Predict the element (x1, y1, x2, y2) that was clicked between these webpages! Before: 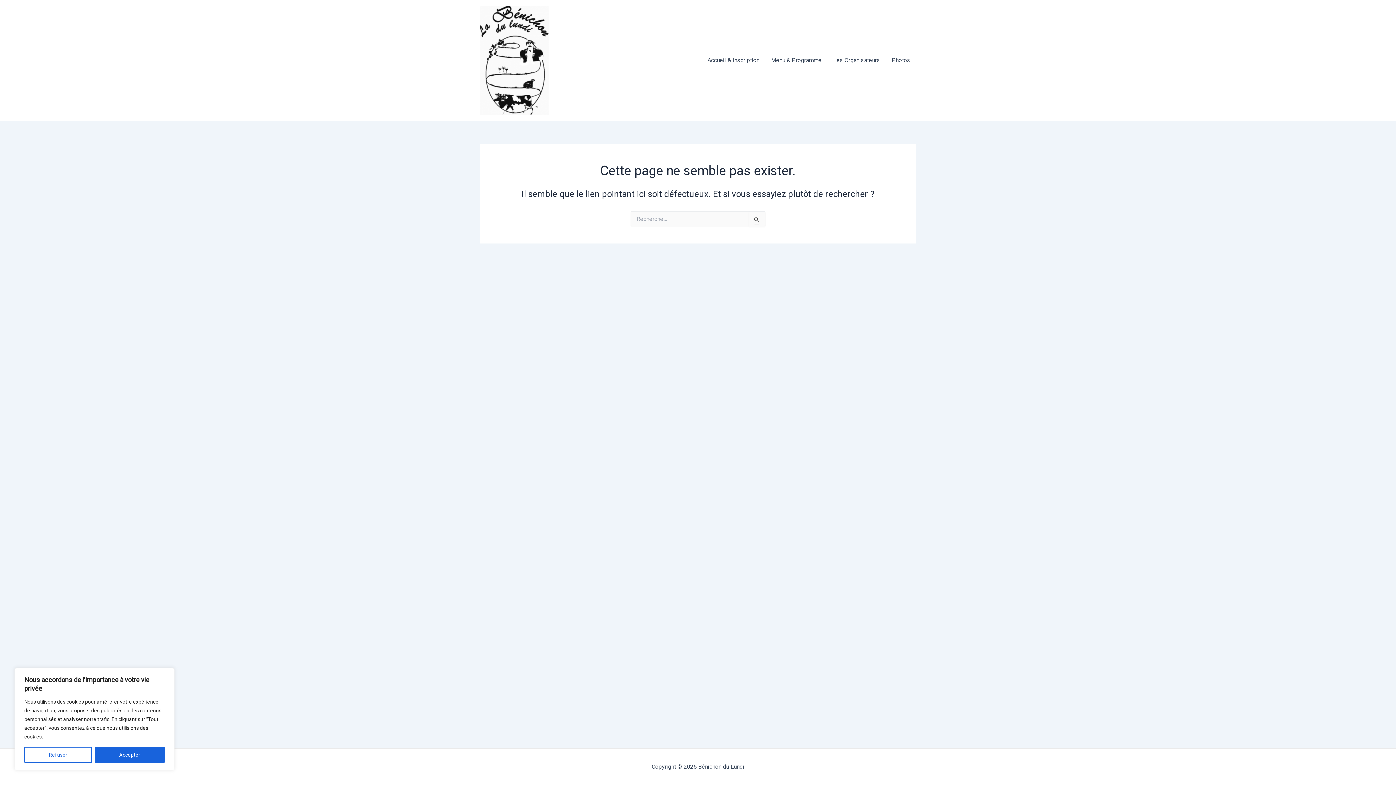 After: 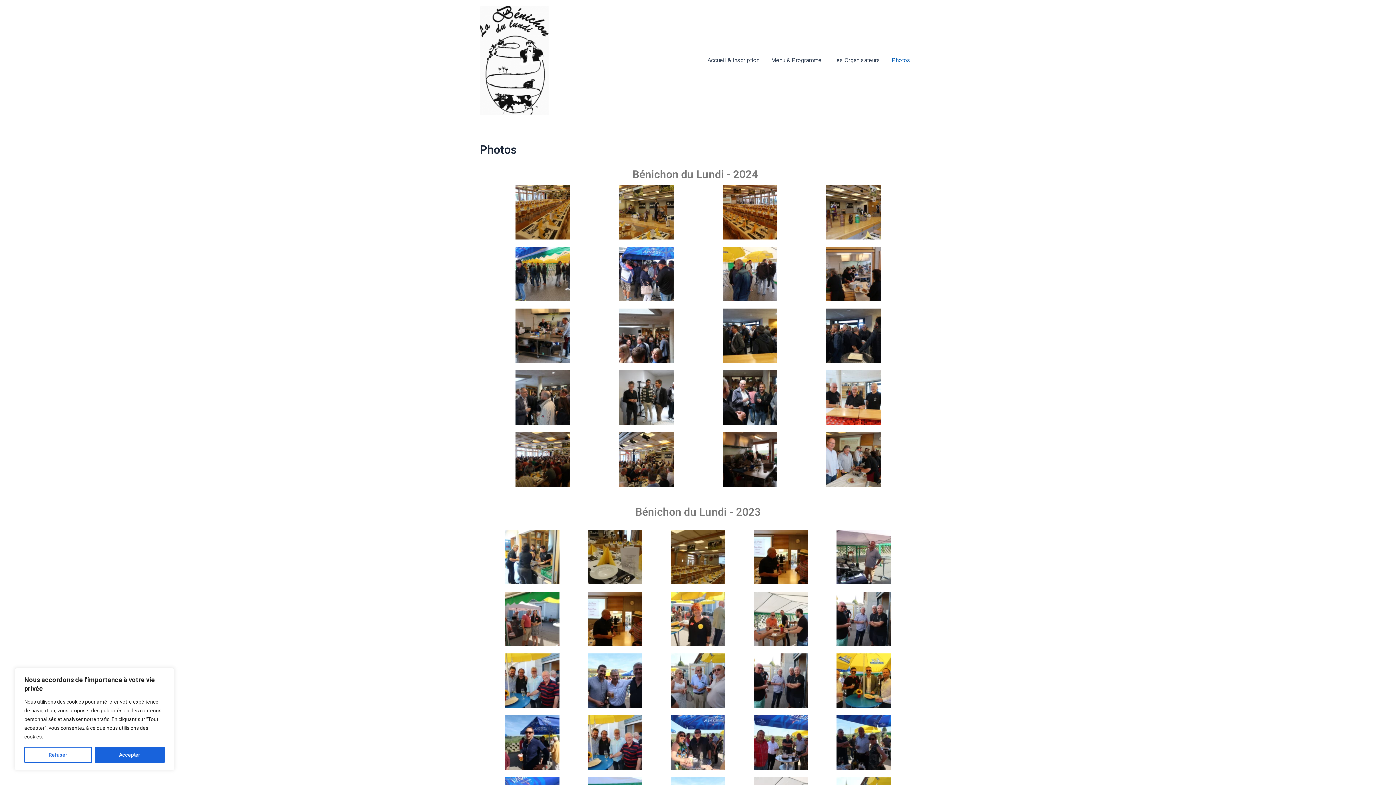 Action: bbox: (886, 45, 916, 74) label: Photos